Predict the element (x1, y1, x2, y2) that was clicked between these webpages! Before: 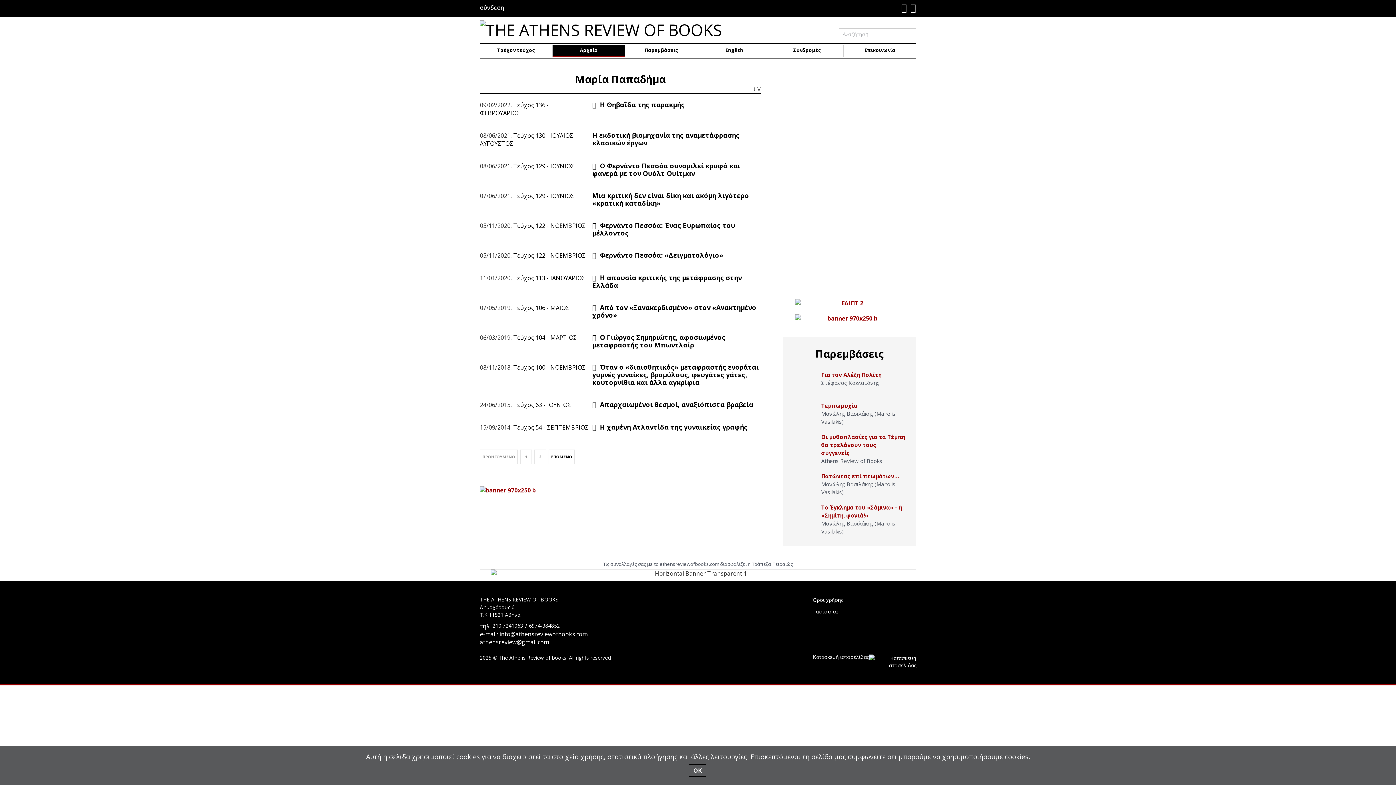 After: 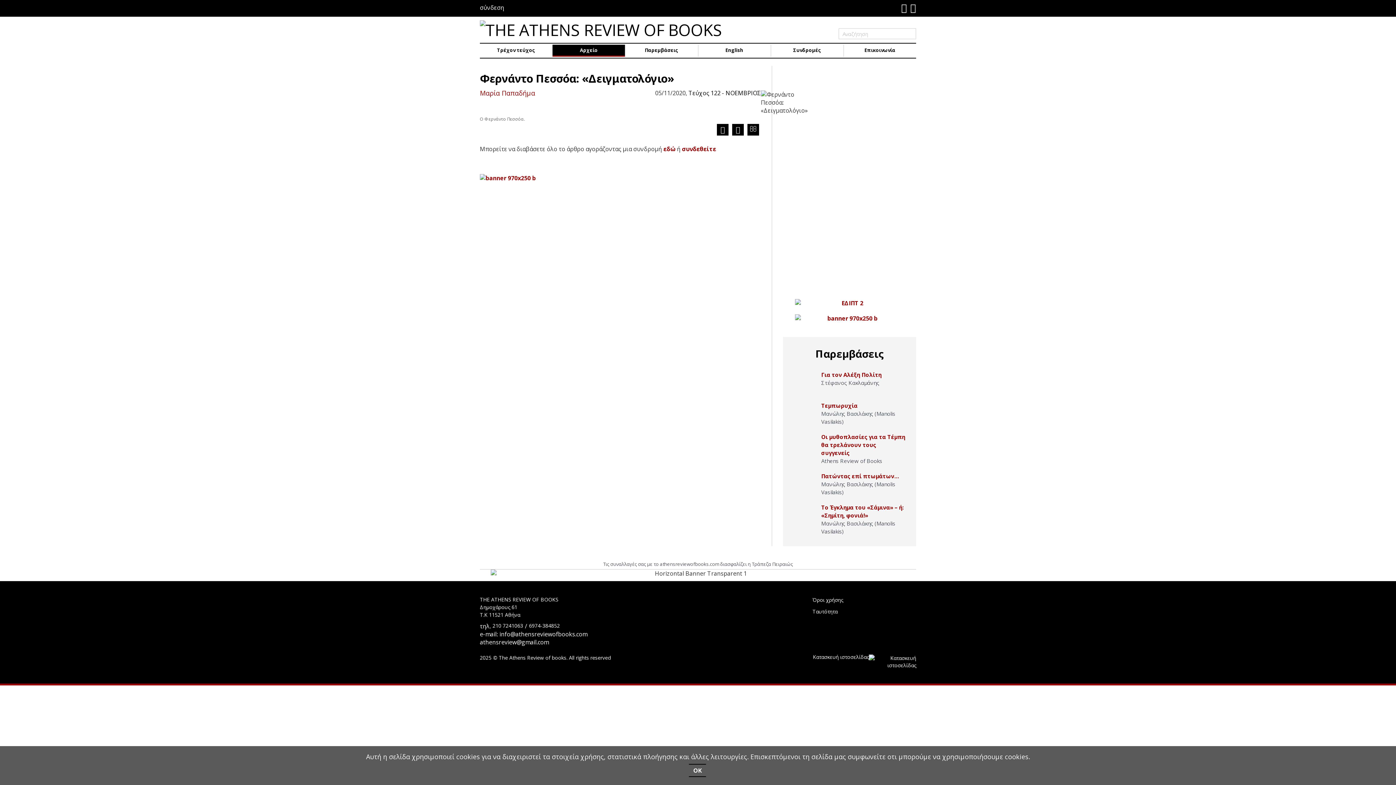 Action: label:  Φερνάντο Πεσσόα: «Δειγματολόγιο» bbox: (592, 250, 723, 259)